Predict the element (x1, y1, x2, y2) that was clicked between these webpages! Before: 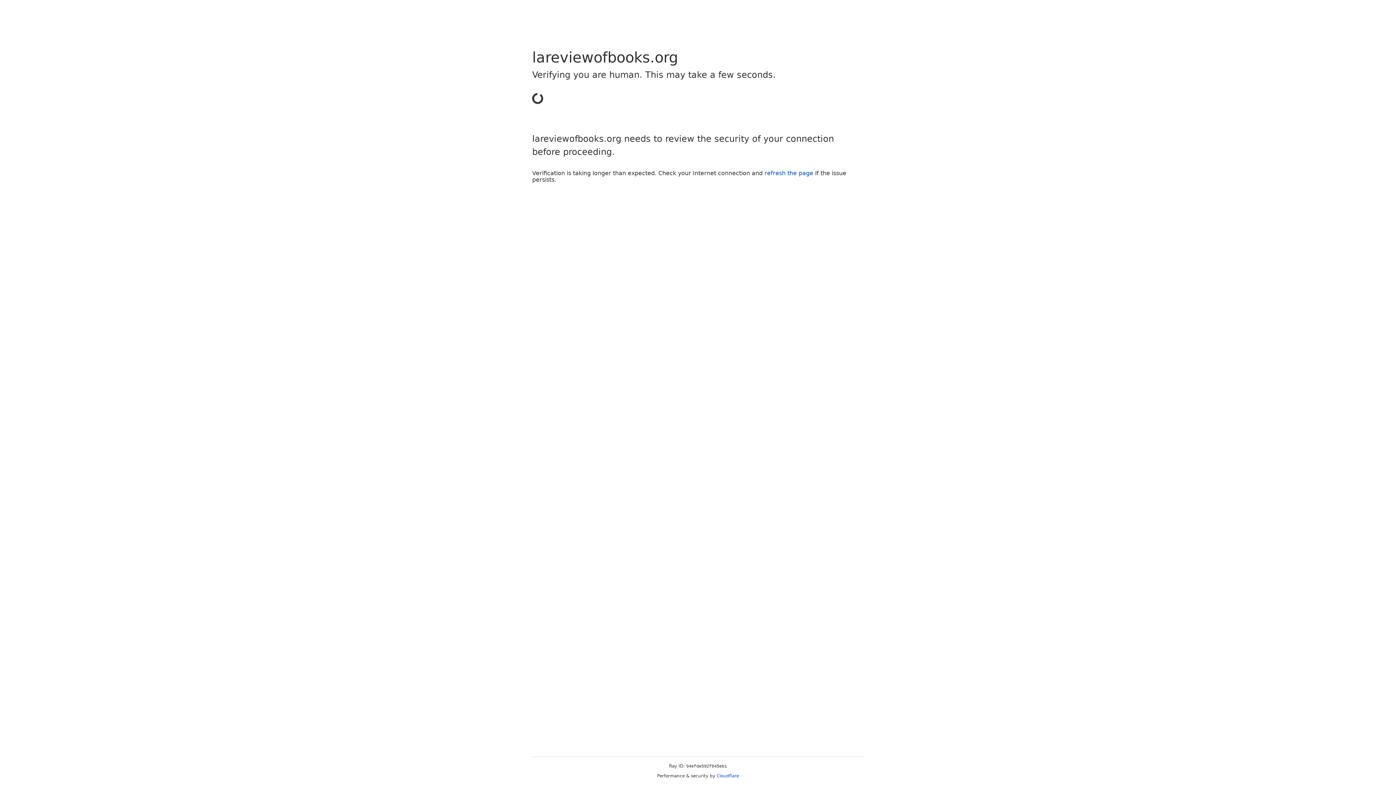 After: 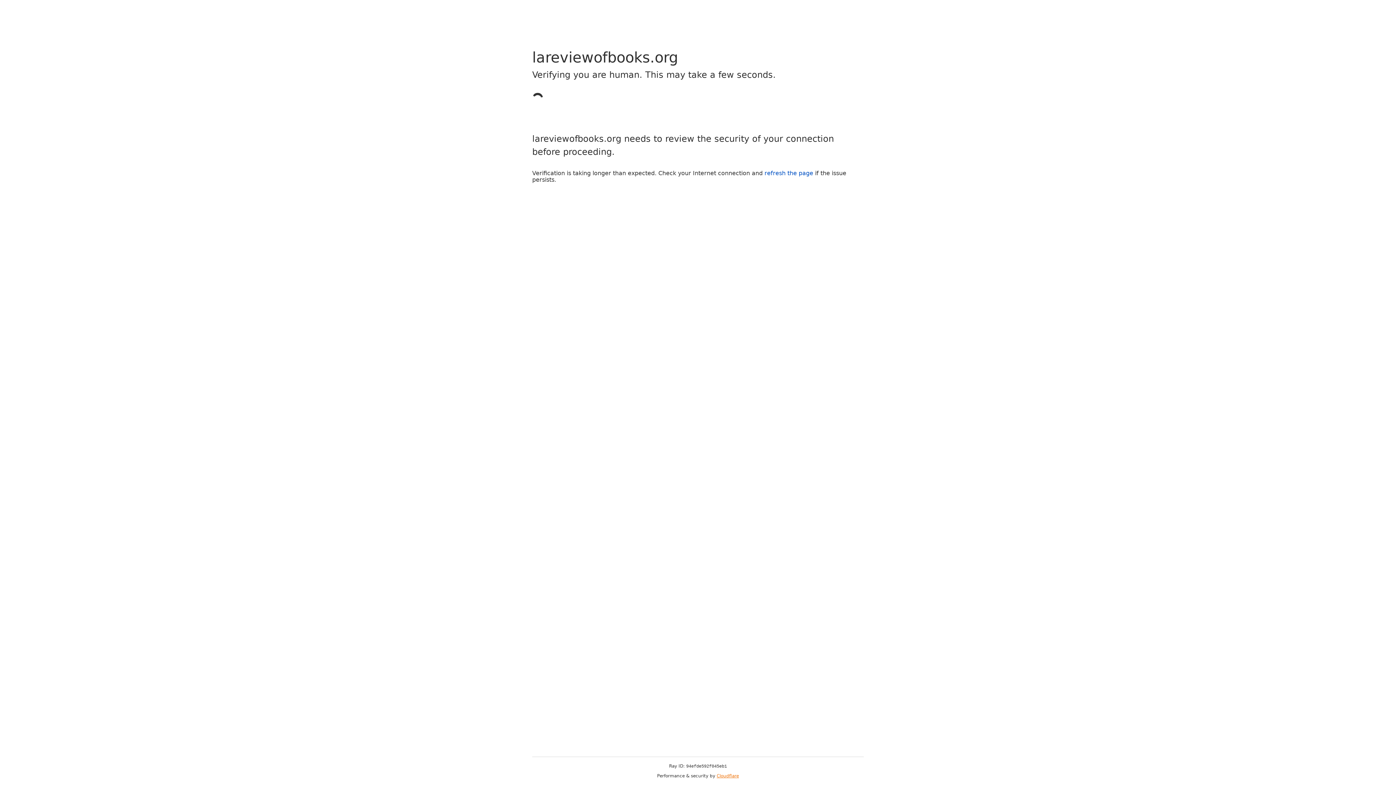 Action: label: Cloudflare bbox: (716, 773, 739, 778)